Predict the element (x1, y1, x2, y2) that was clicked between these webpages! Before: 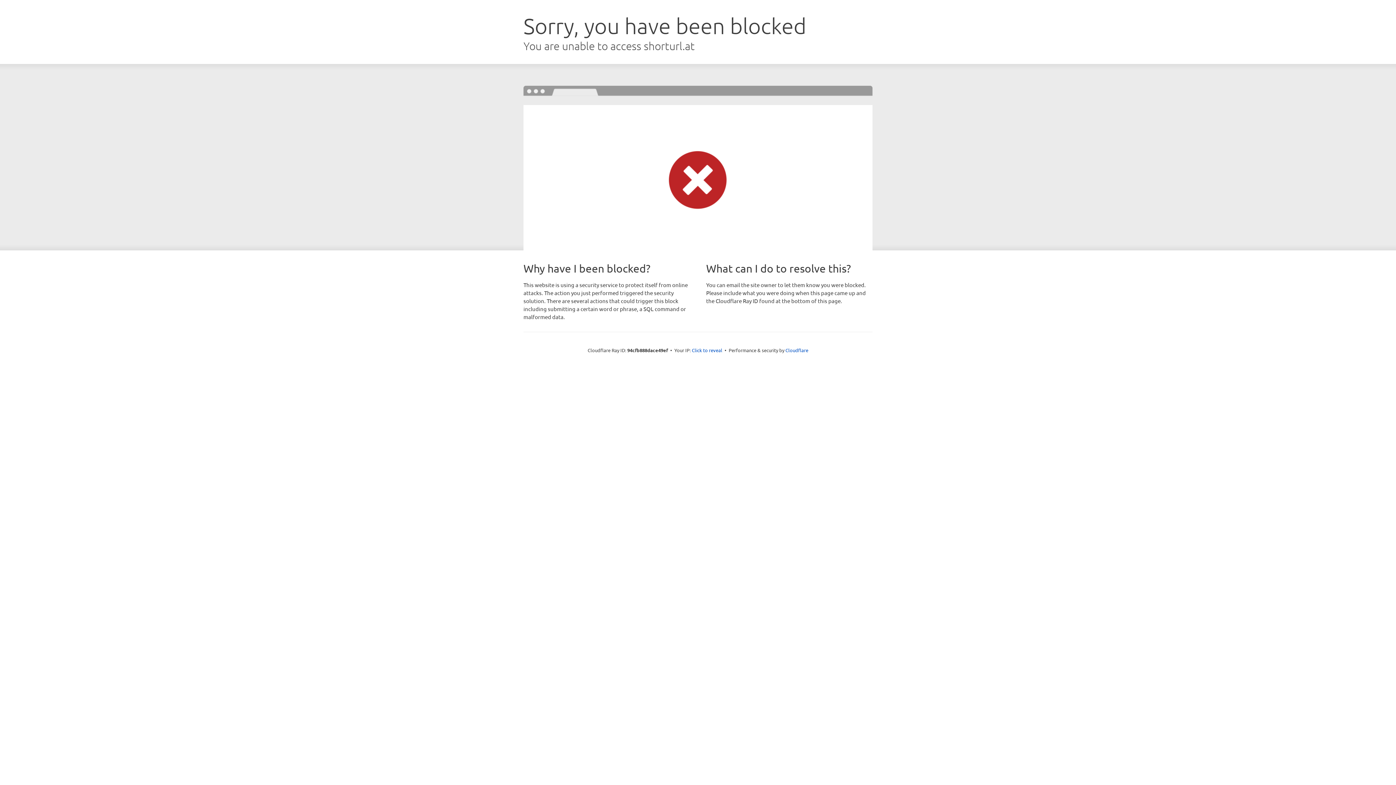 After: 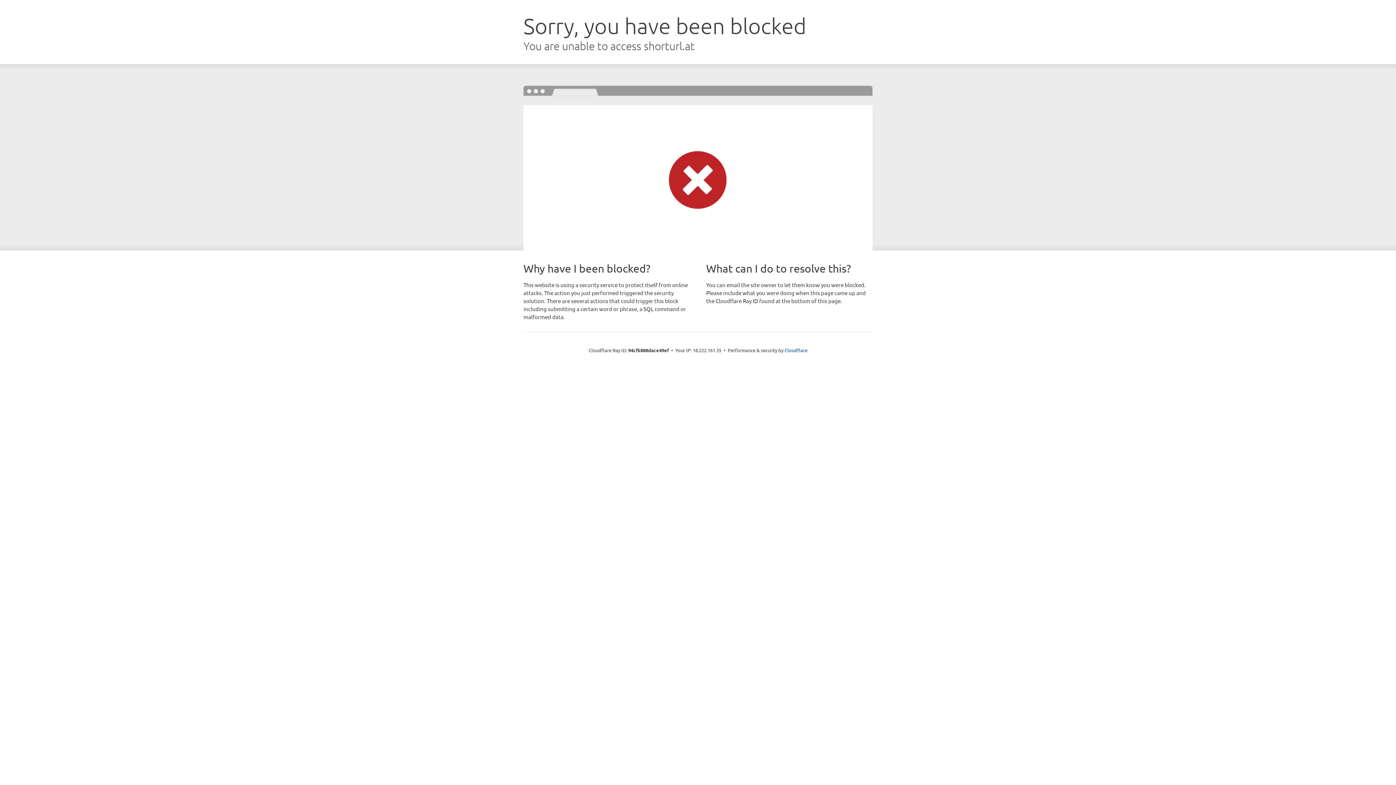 Action: bbox: (692, 346, 722, 353) label: Click to reveal